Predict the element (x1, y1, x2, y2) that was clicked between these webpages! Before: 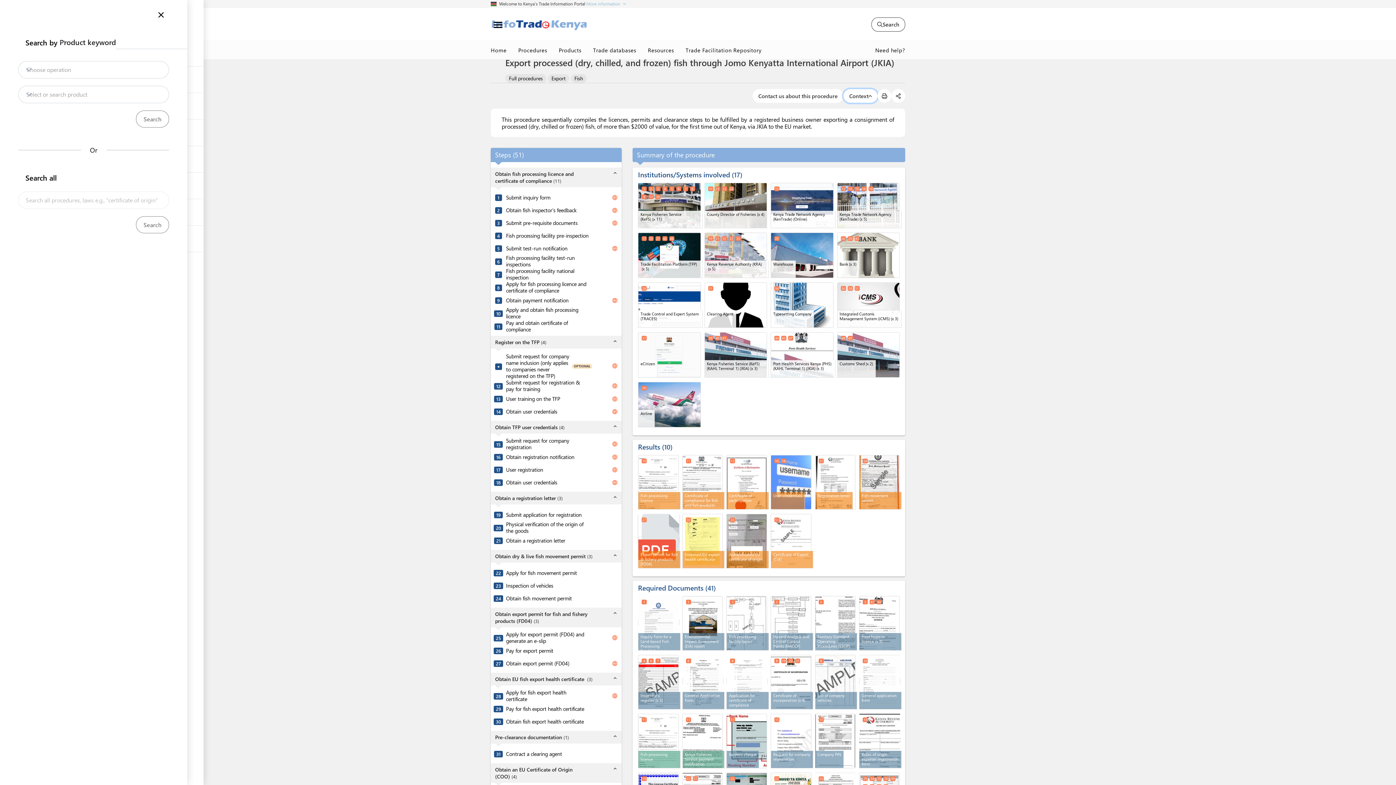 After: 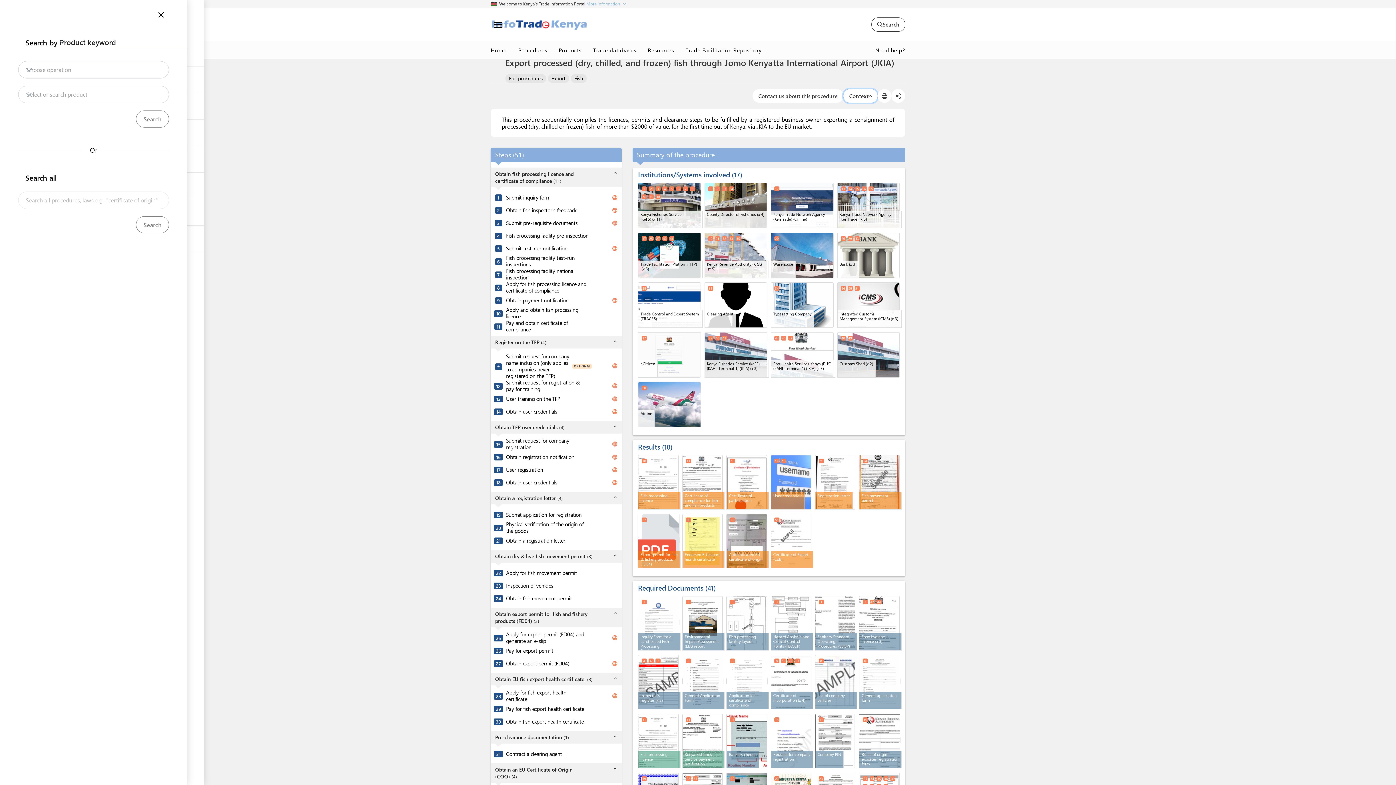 Action: bbox: (774, 776, 779, 782) label: 22